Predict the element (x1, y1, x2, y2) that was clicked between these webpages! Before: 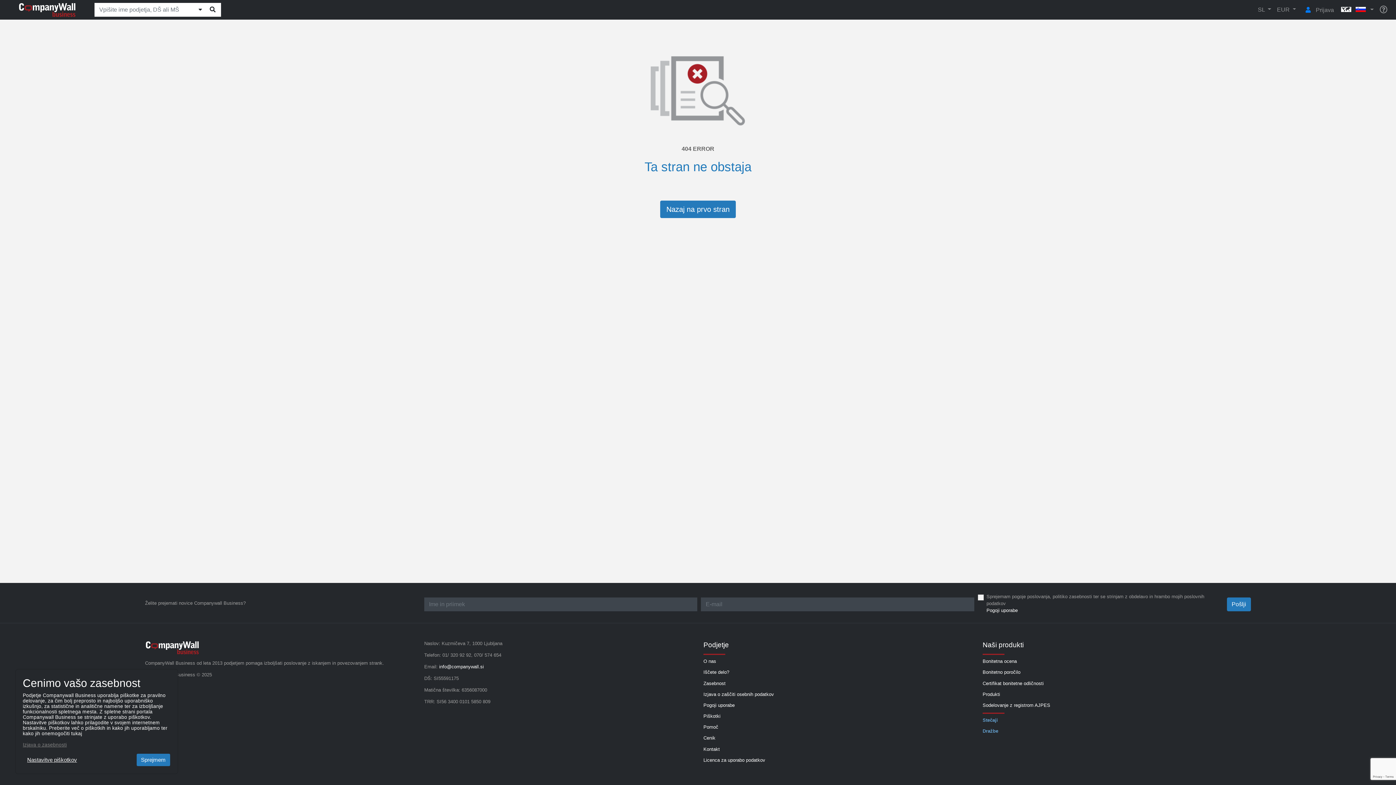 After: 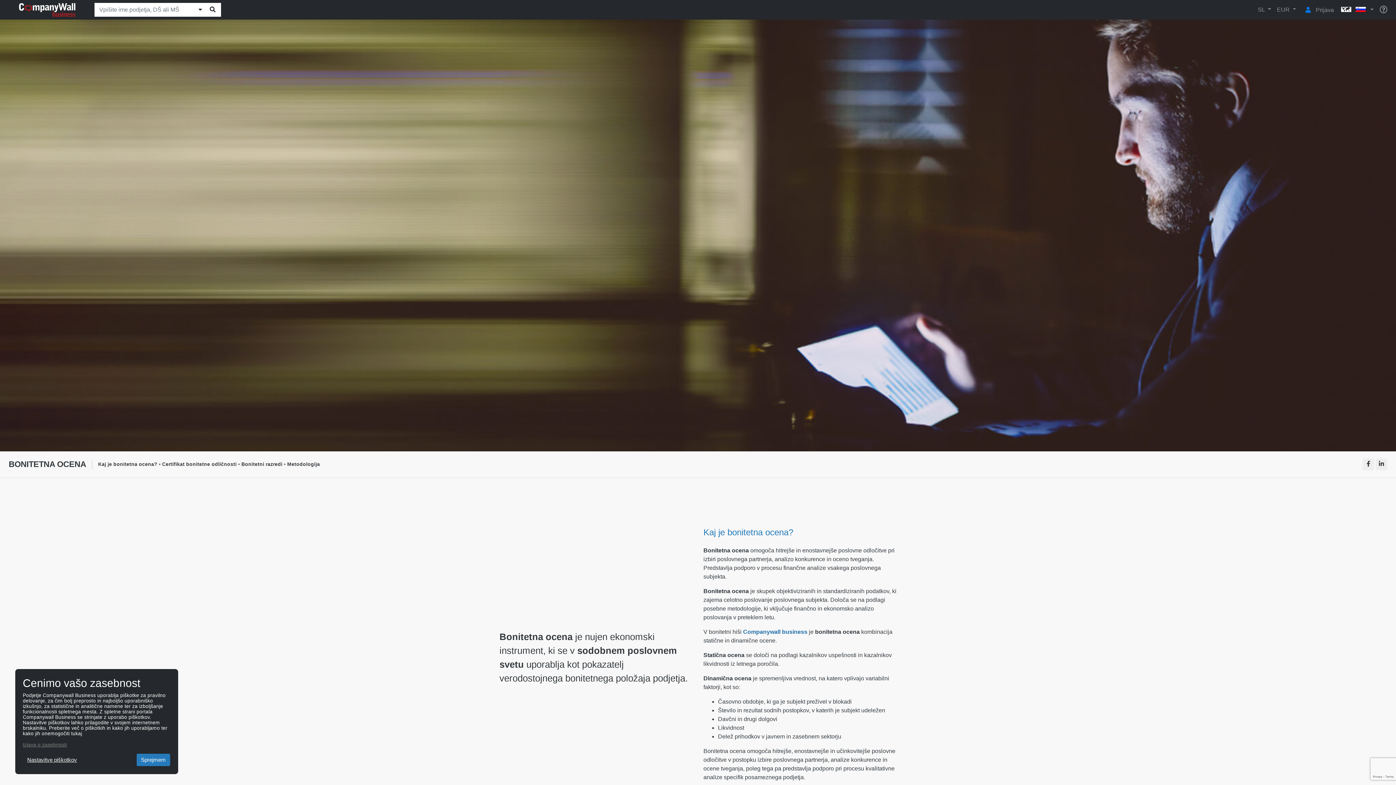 Action: bbox: (982, 658, 1017, 665) label: Bonitetna ocena